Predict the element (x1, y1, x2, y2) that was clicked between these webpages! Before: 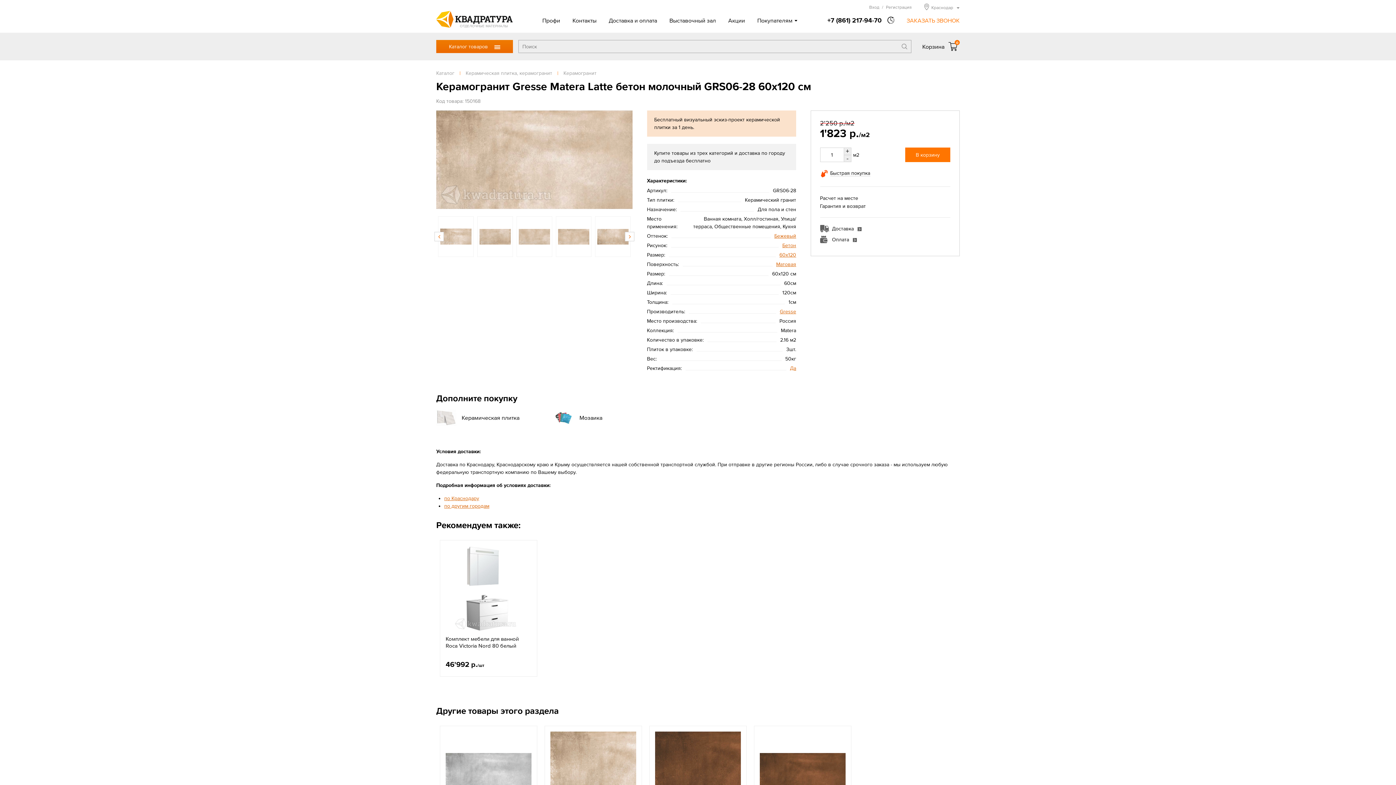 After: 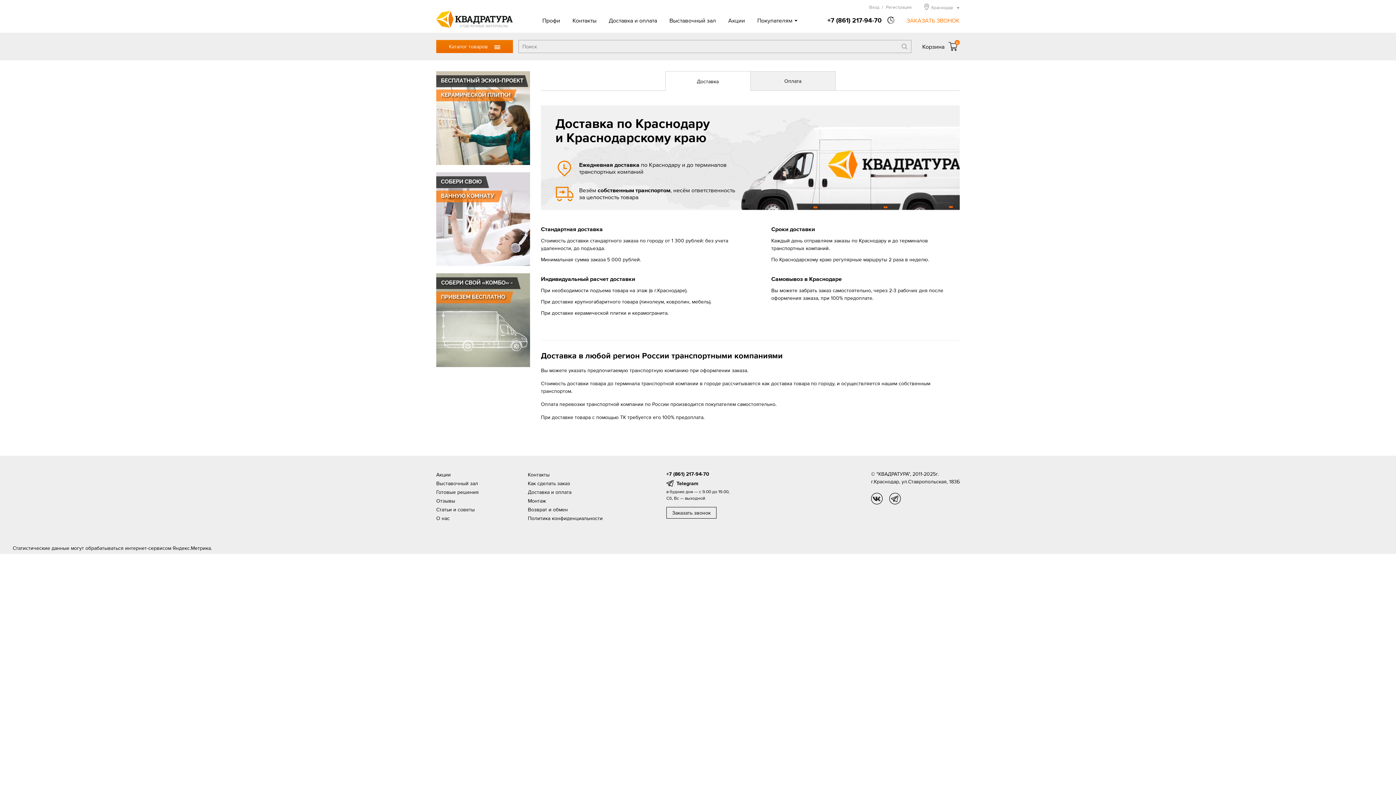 Action: bbox: (444, 503, 489, 509) label: по другим городам